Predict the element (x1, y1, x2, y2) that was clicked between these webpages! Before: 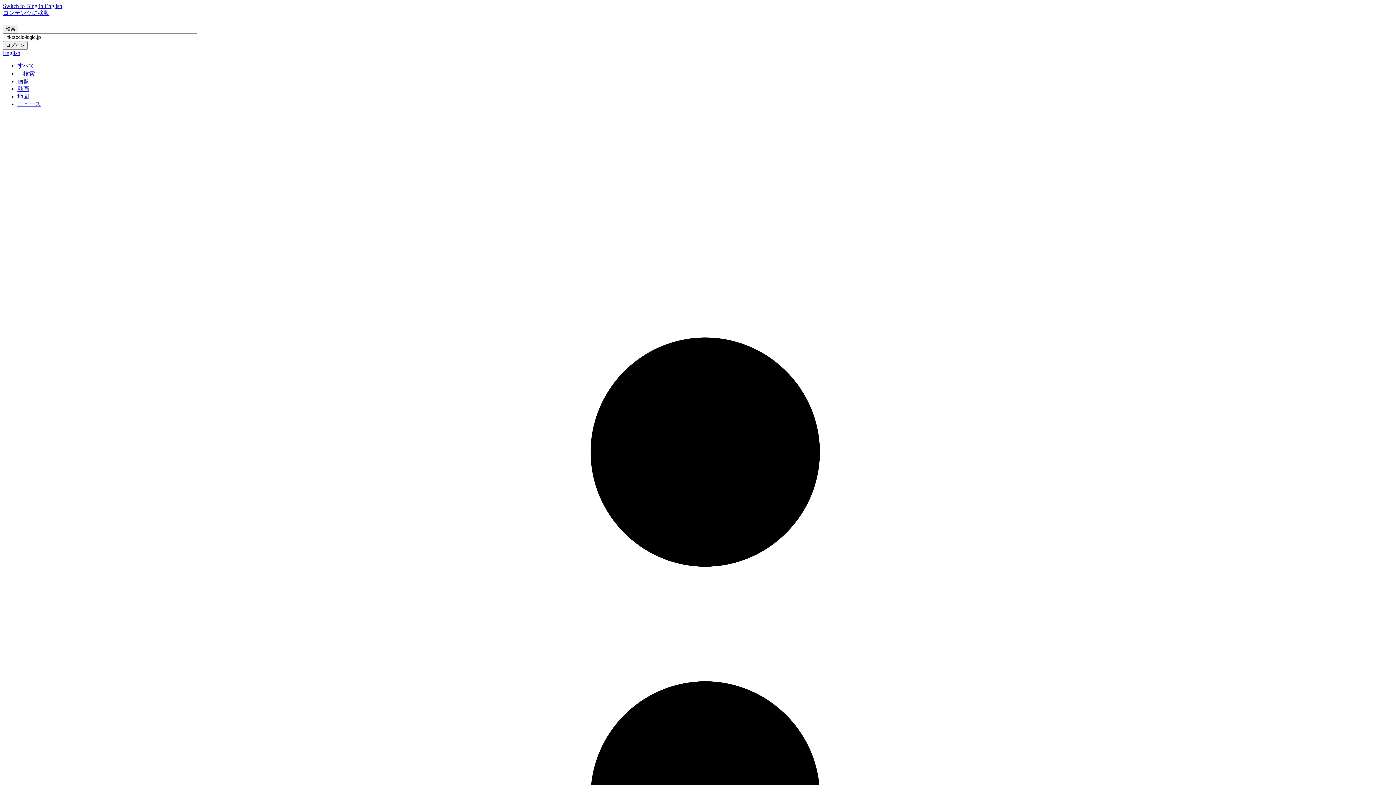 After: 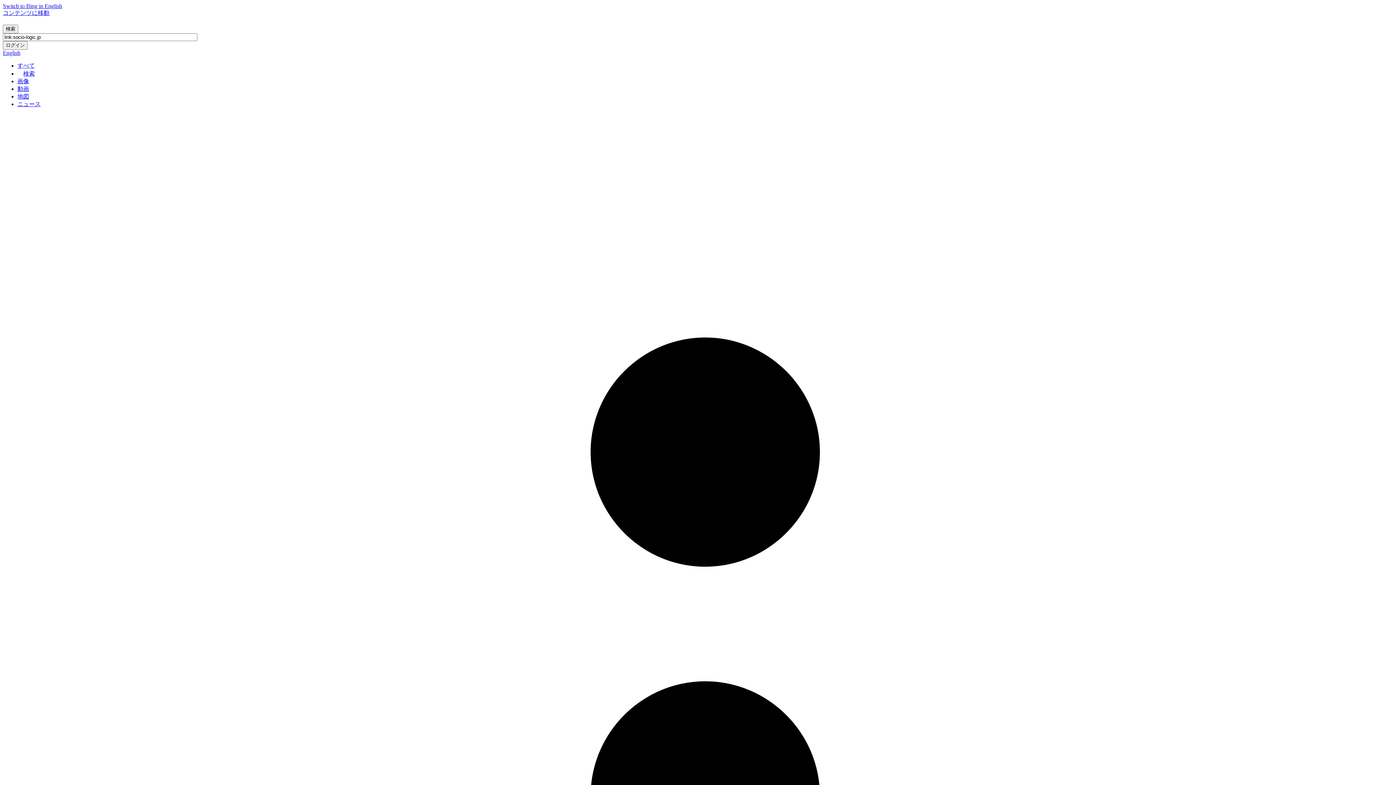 Action: bbox: (2, 41, 1393, 49)